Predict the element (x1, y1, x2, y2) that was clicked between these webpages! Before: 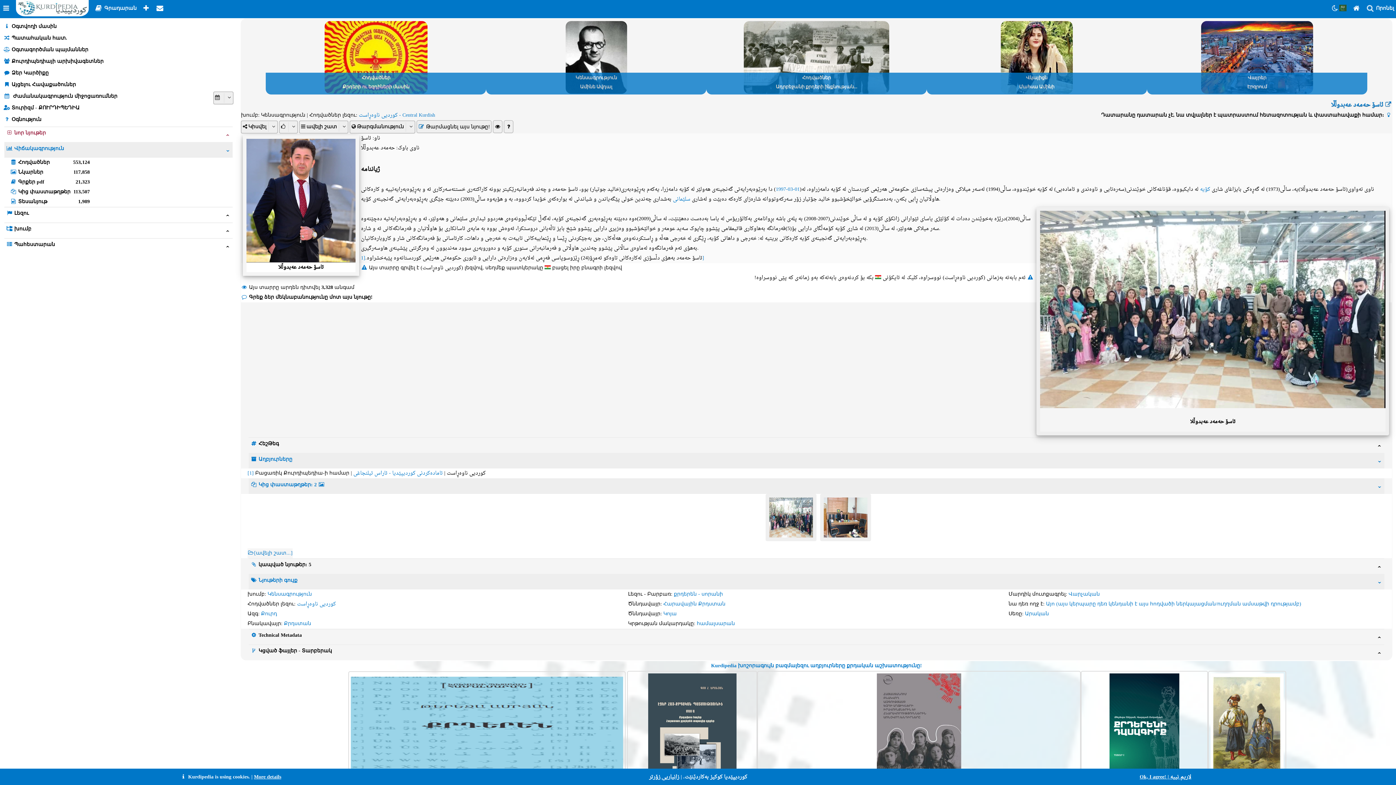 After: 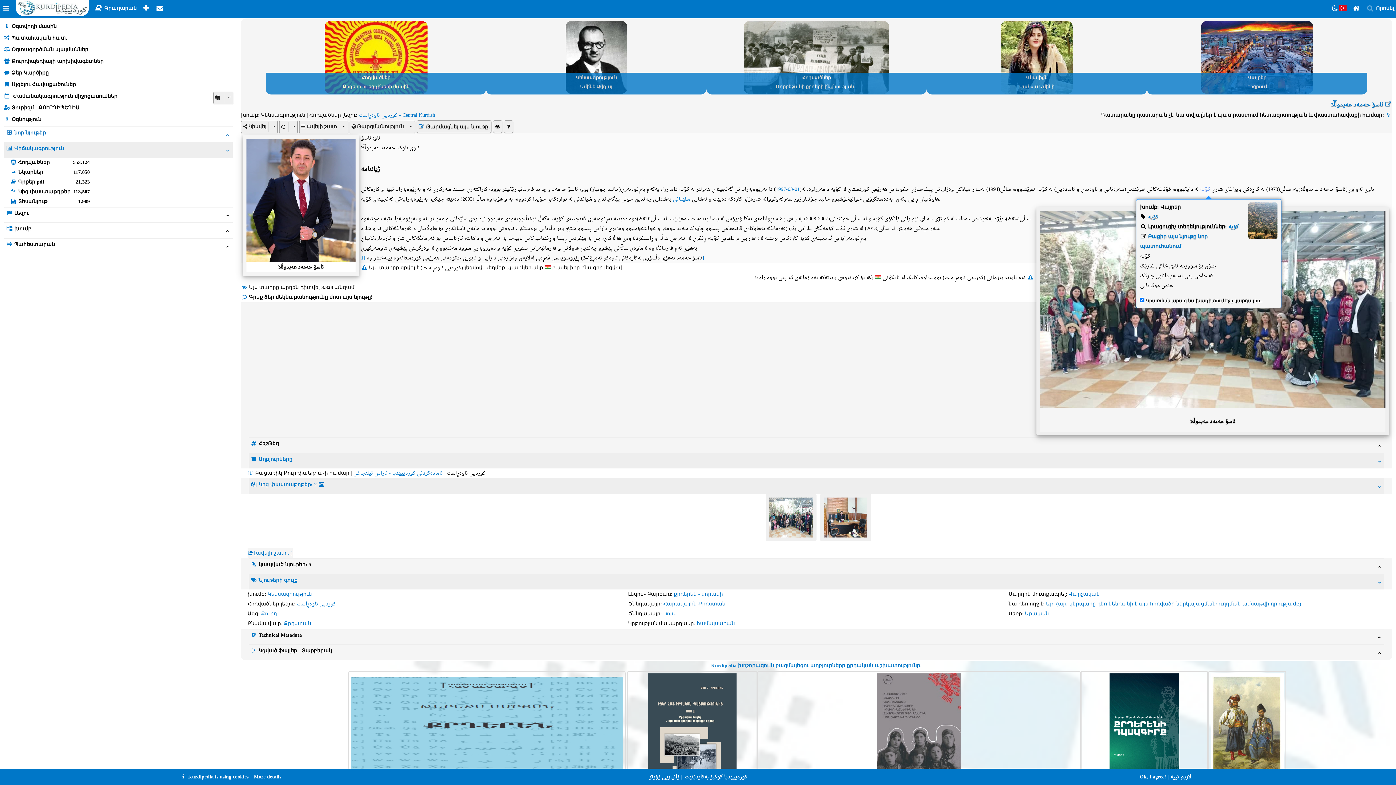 Action: label: کۆیە bbox: (1200, 184, 1210, 194)